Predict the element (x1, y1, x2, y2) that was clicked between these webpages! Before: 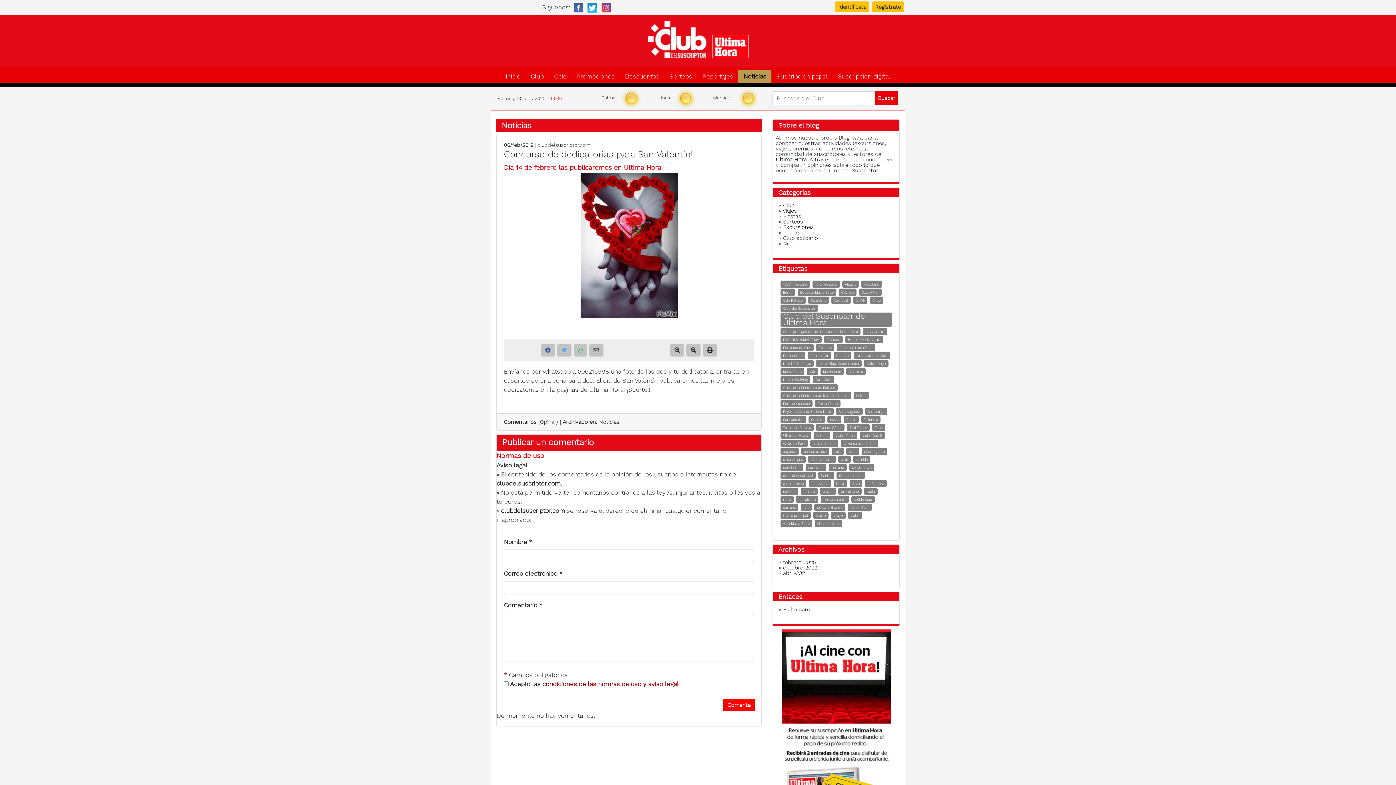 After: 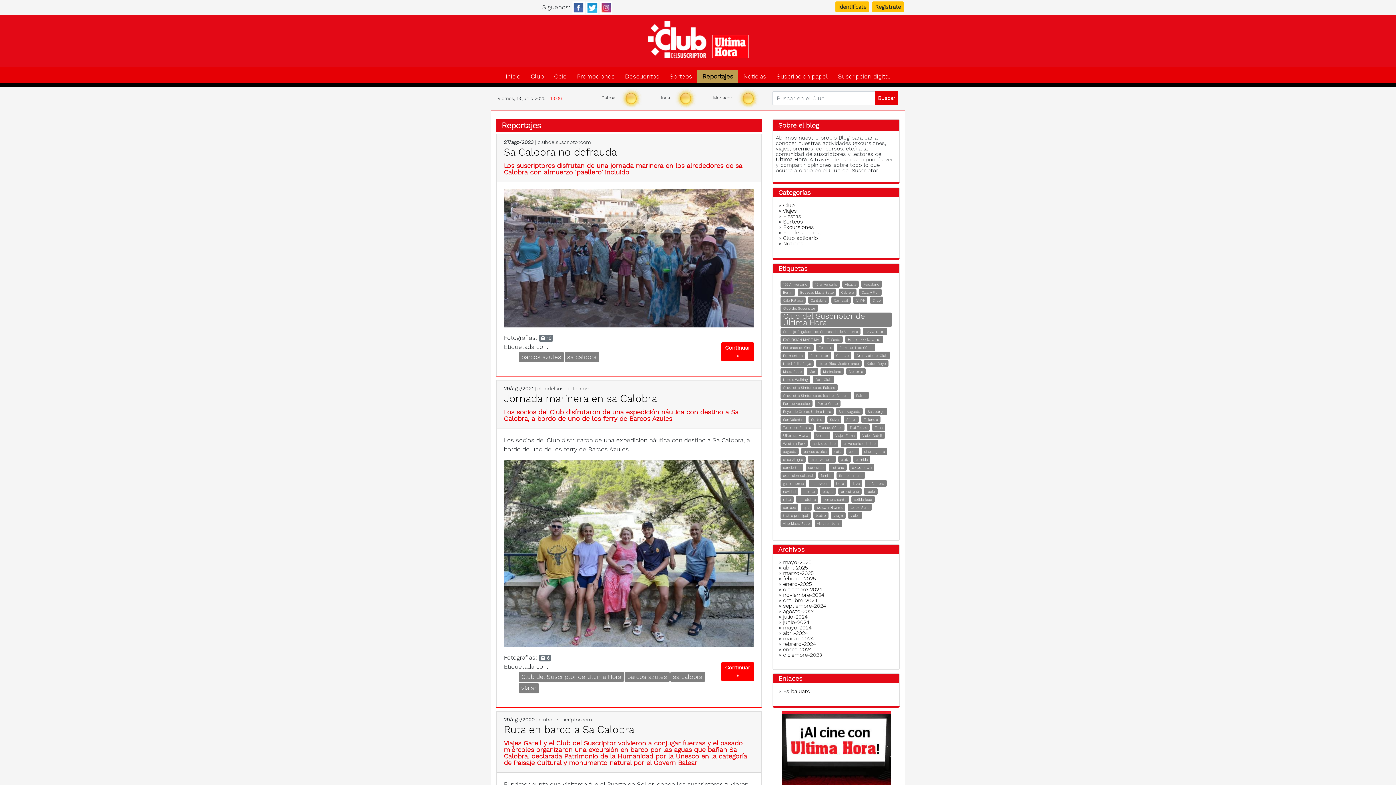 Action: bbox: (798, 497, 816, 501) label: sa calobra